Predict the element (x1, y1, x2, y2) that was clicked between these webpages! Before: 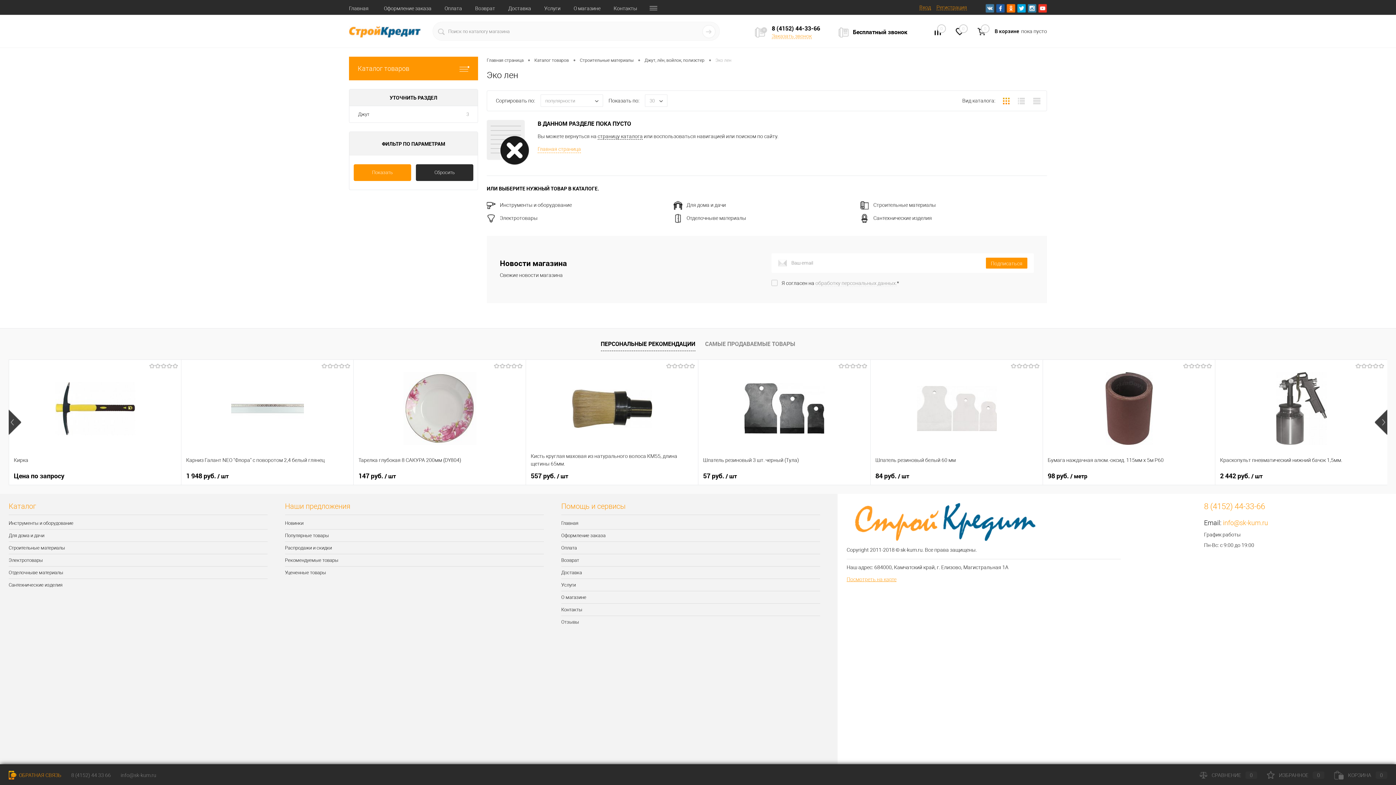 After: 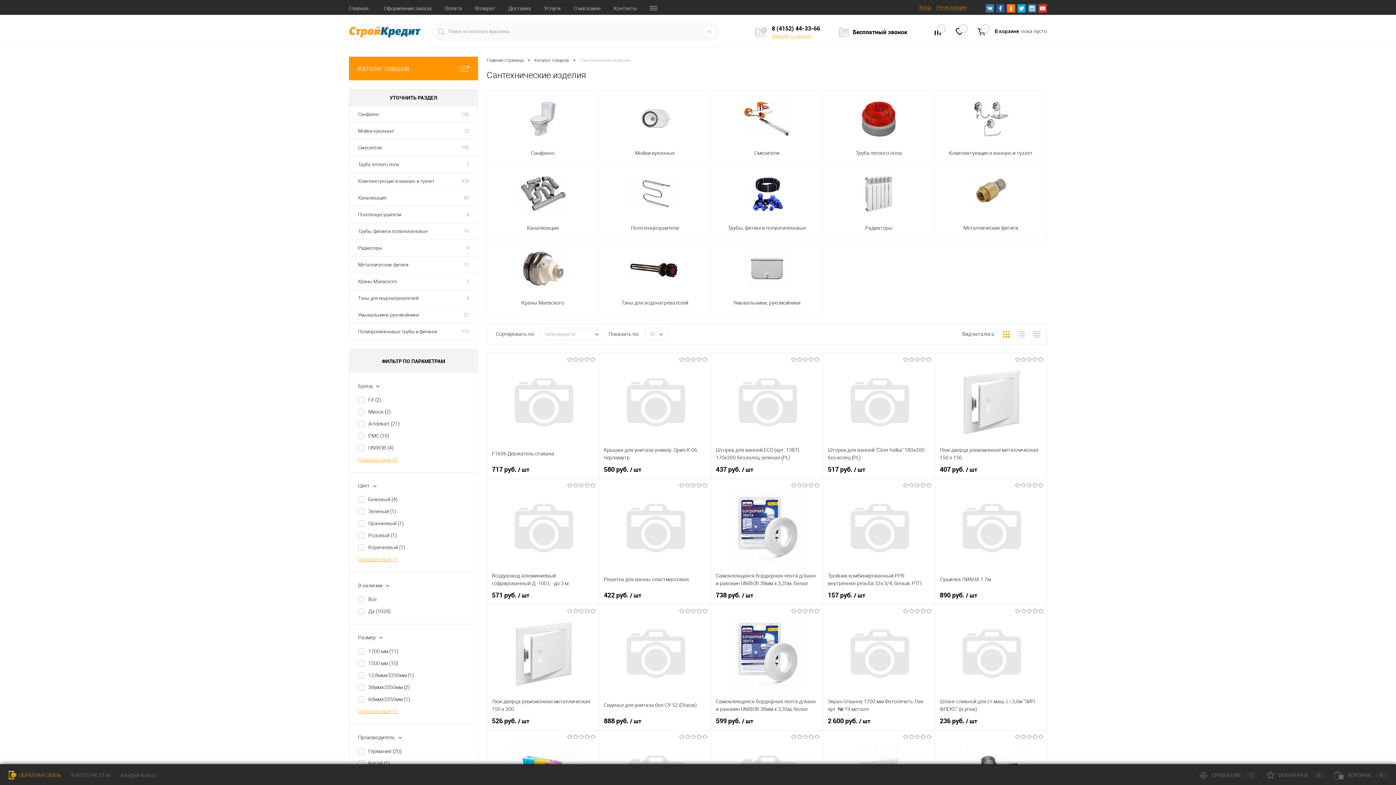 Action: bbox: (860, 215, 932, 221) label: Сантехнические изделия